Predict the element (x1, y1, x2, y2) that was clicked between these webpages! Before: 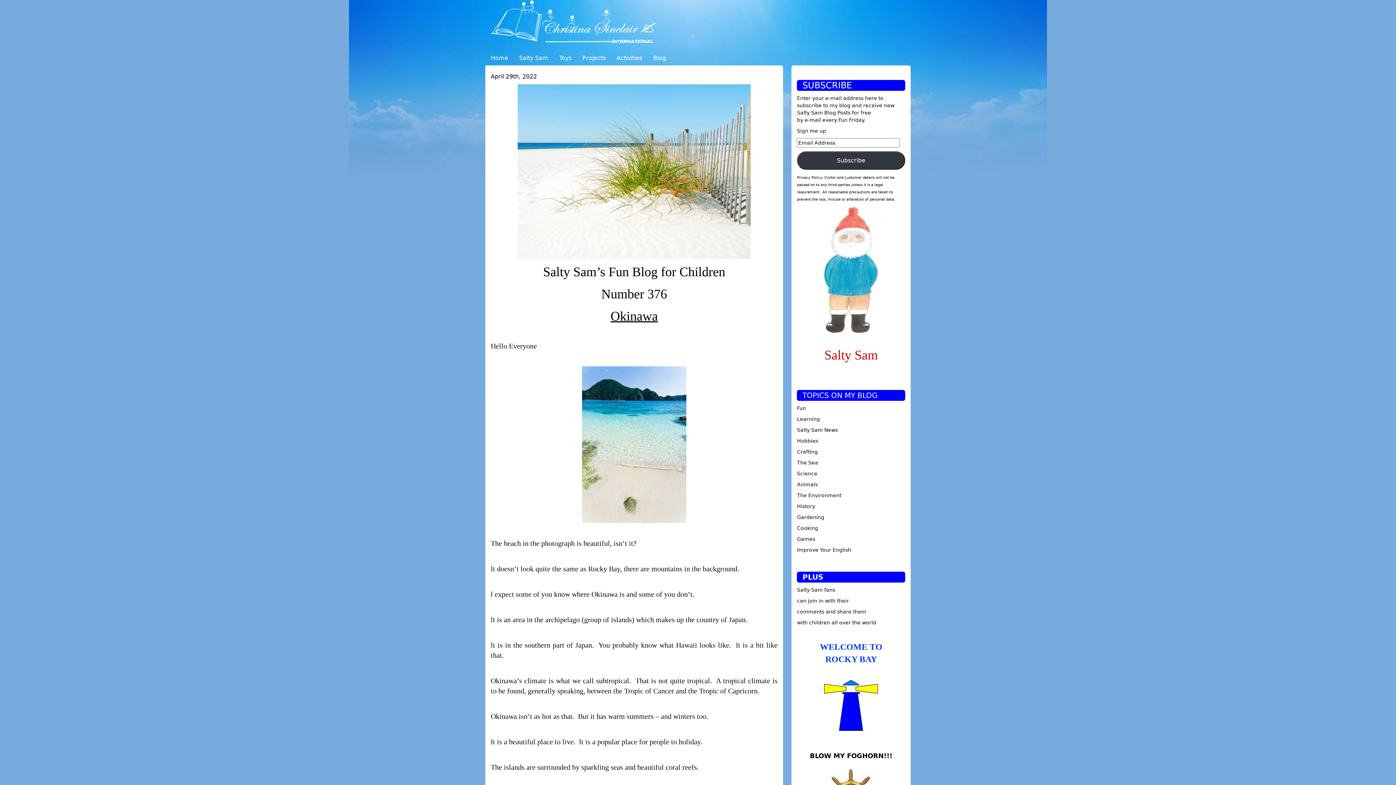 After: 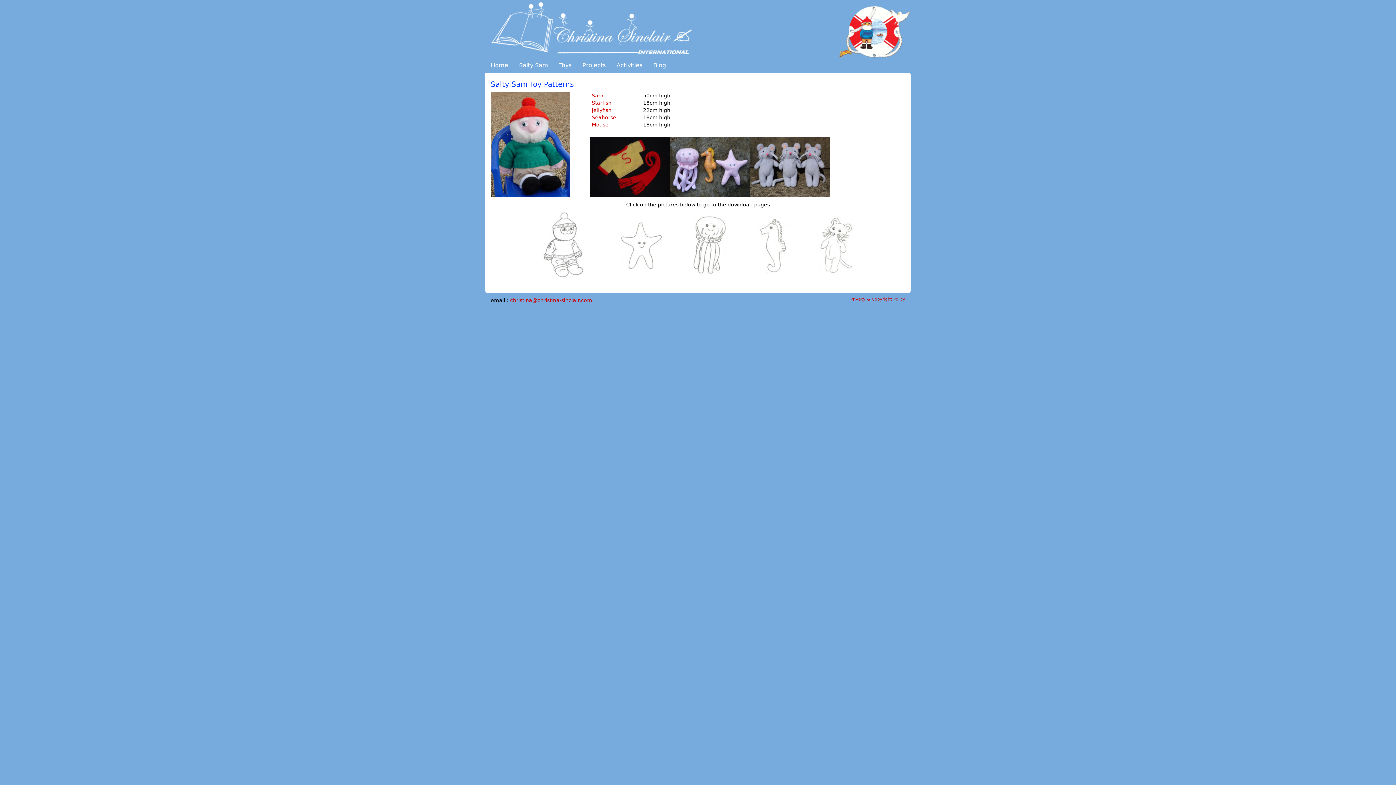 Action: label: Toys bbox: (553, 50, 577, 65)